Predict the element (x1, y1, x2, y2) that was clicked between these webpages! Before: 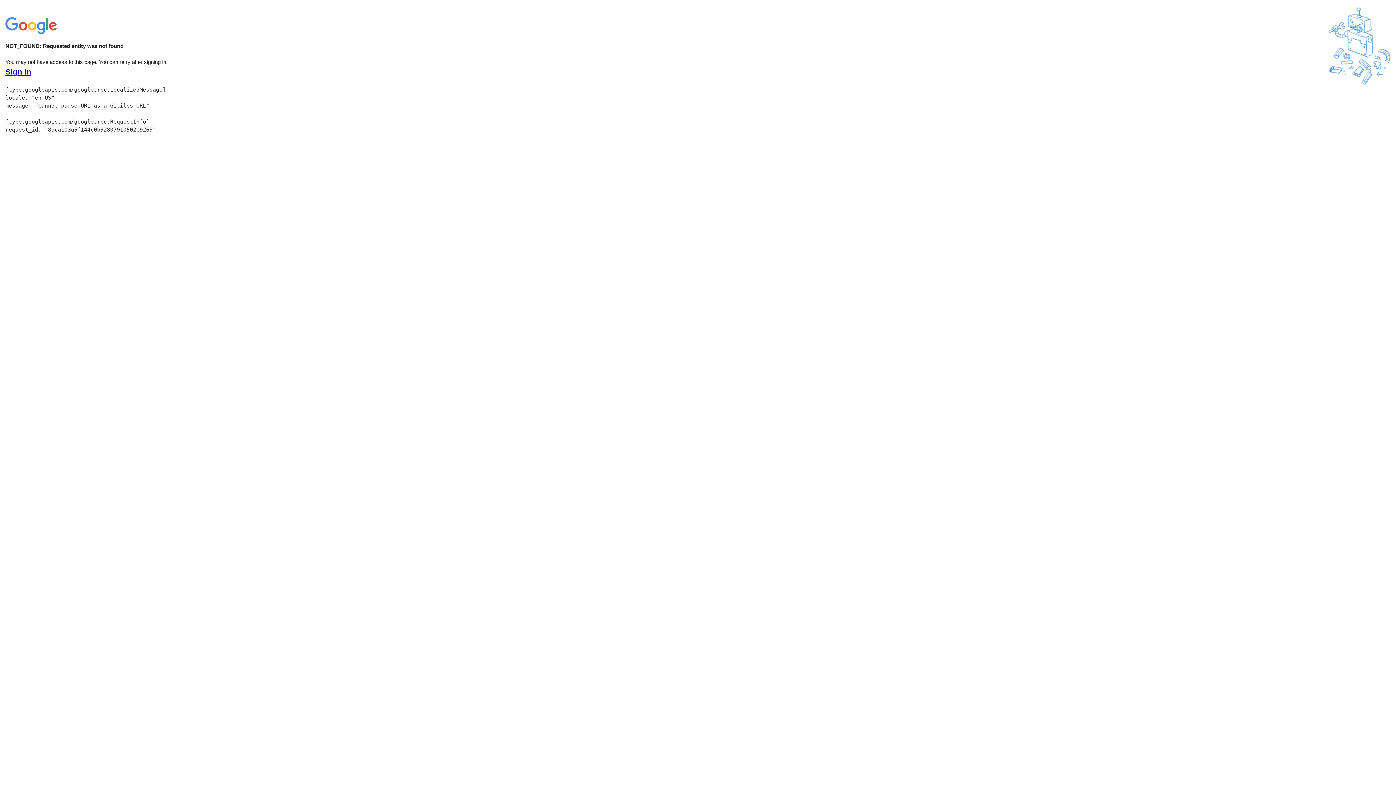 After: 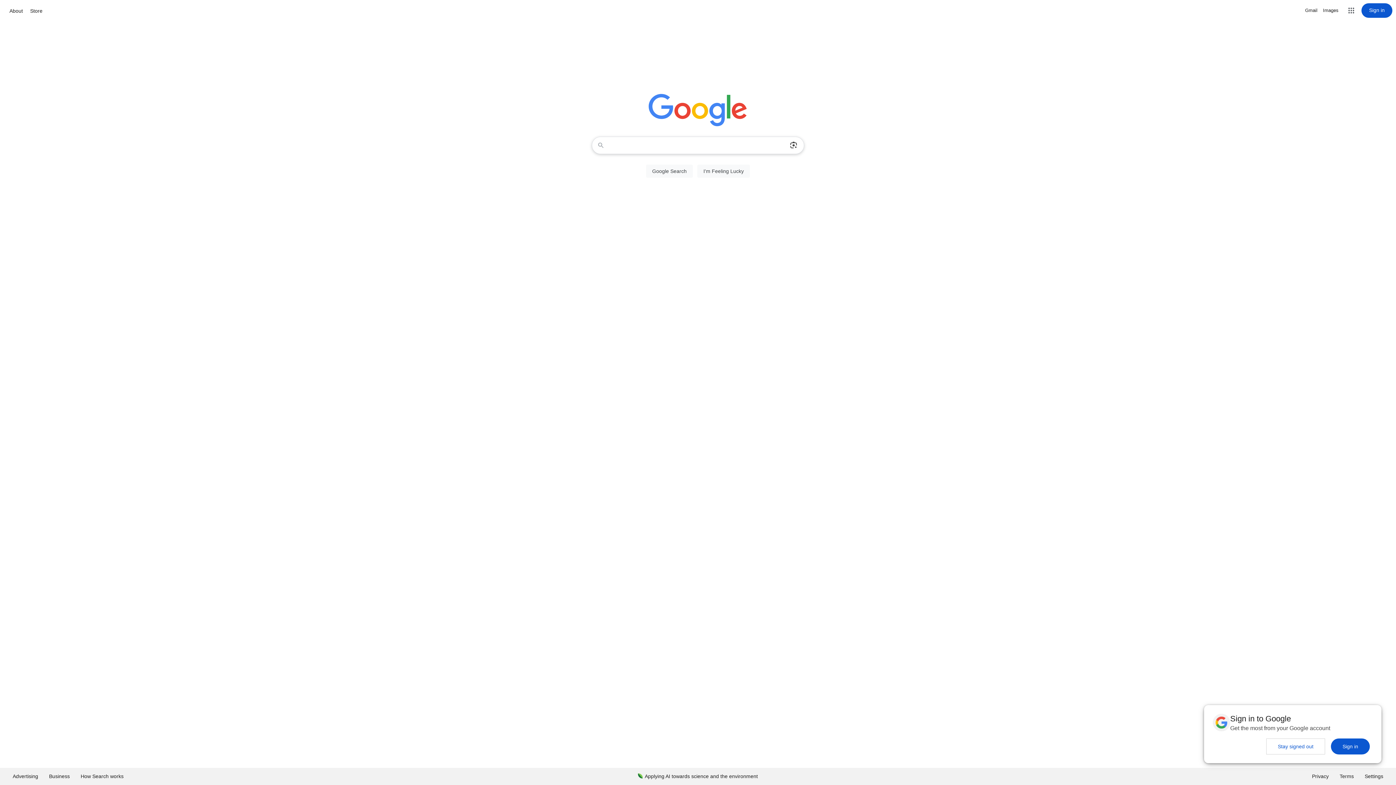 Action: bbox: (5, 30, 58, 37)